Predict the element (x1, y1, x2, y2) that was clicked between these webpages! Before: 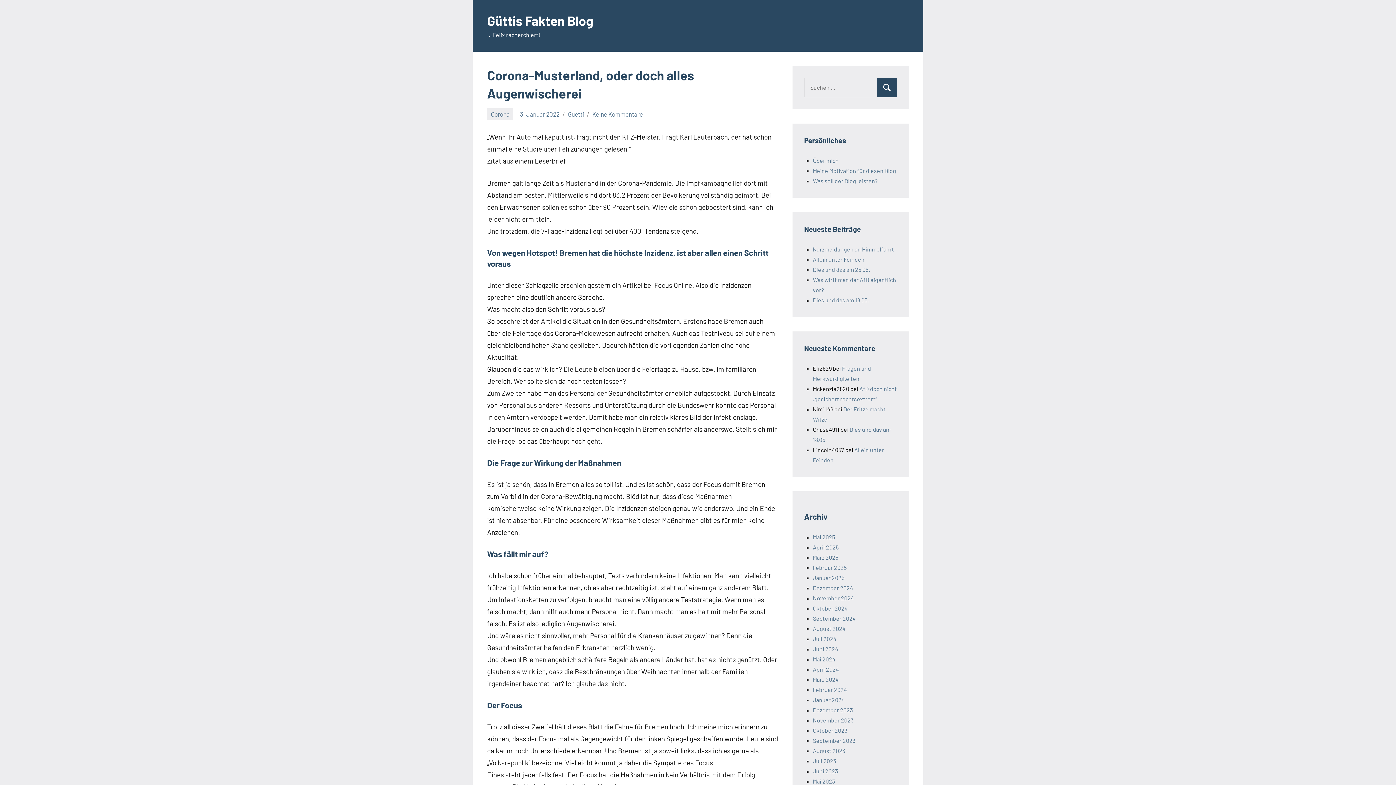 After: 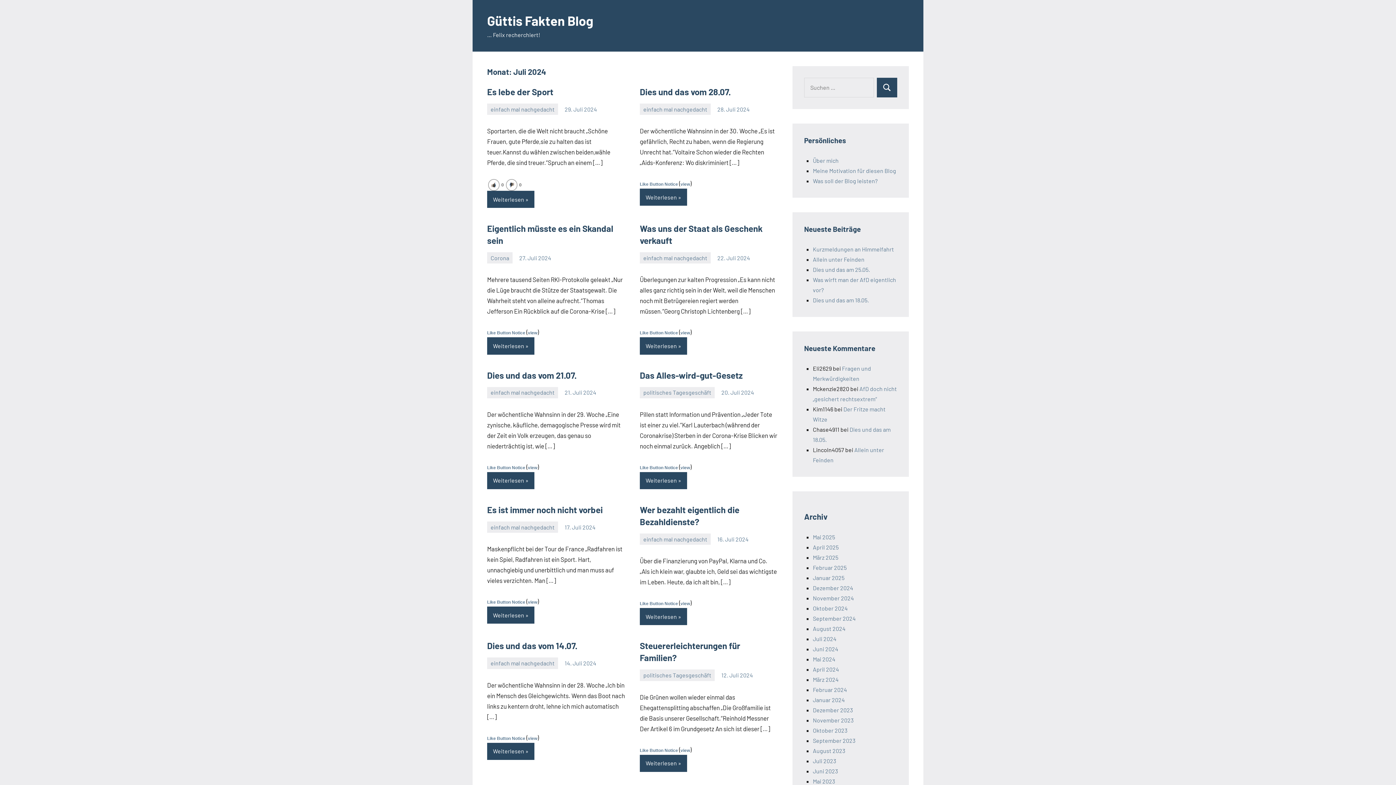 Action: label: Juli 2024 bbox: (813, 635, 836, 642)